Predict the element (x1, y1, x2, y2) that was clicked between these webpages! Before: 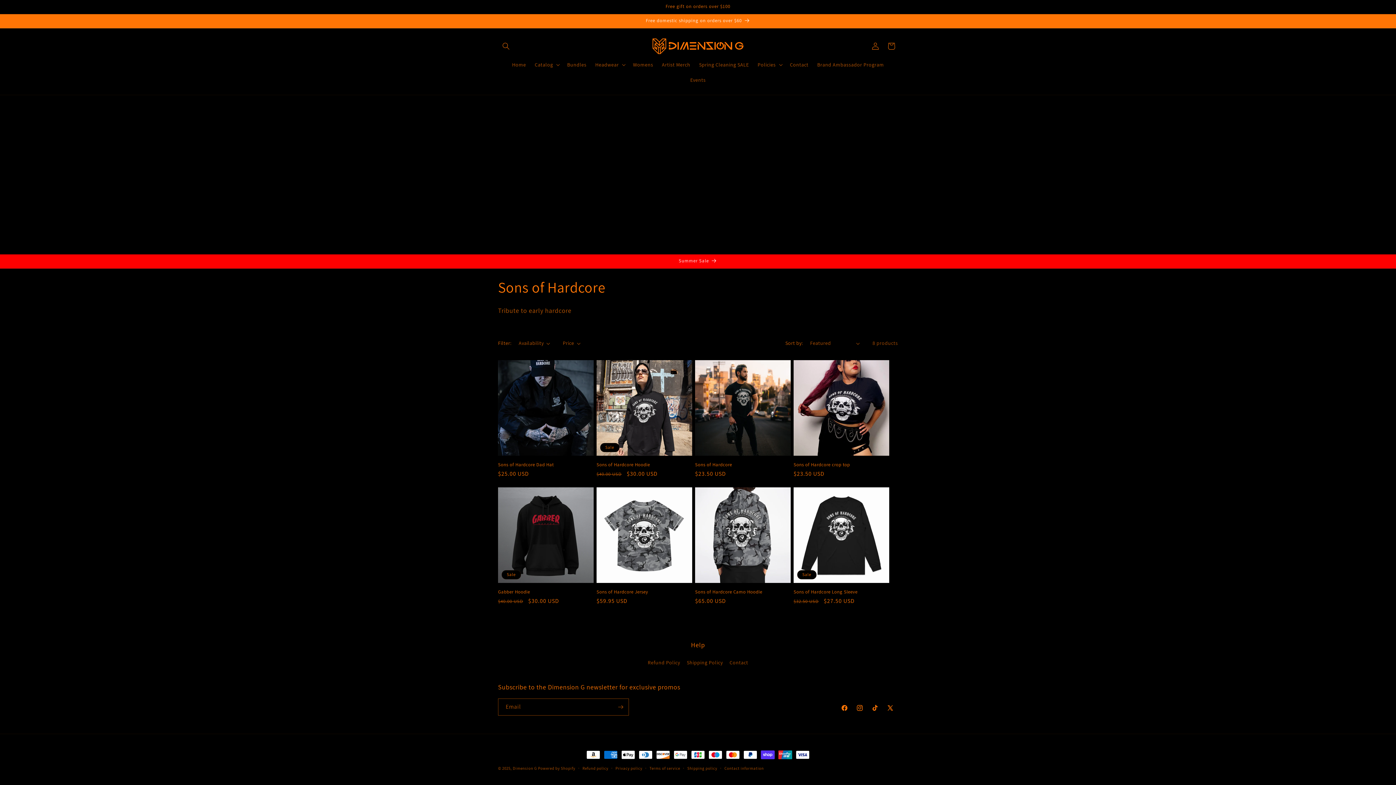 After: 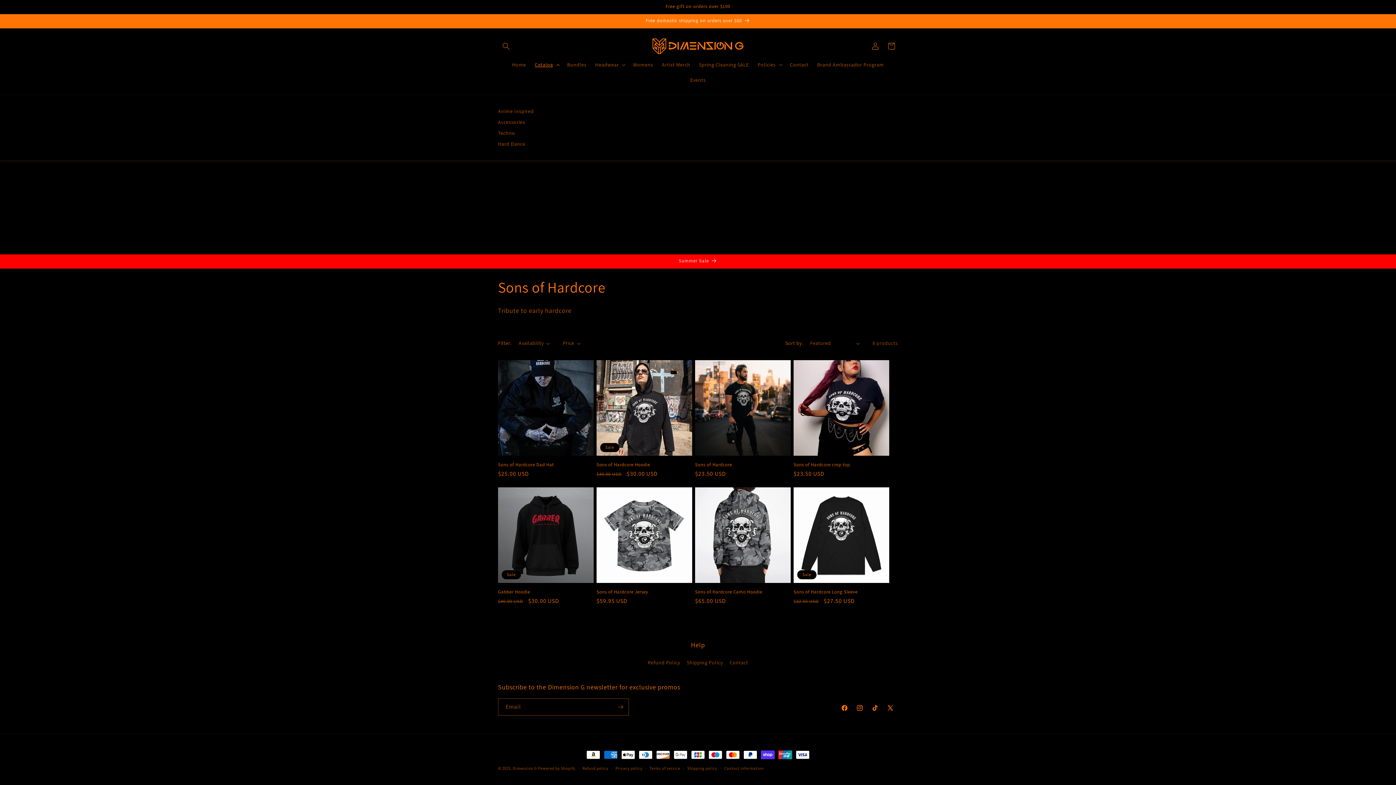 Action: label: Catalog bbox: (530, 56, 562, 72)